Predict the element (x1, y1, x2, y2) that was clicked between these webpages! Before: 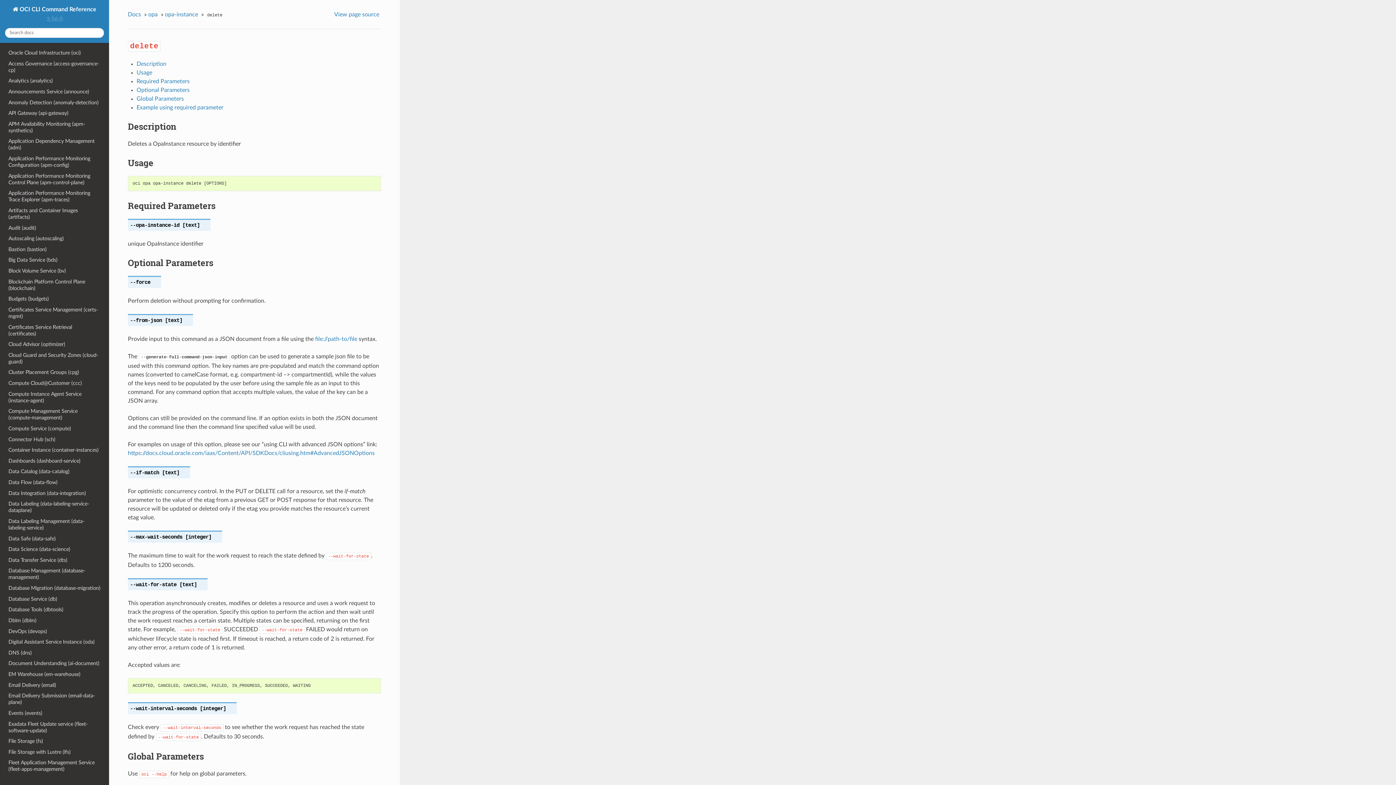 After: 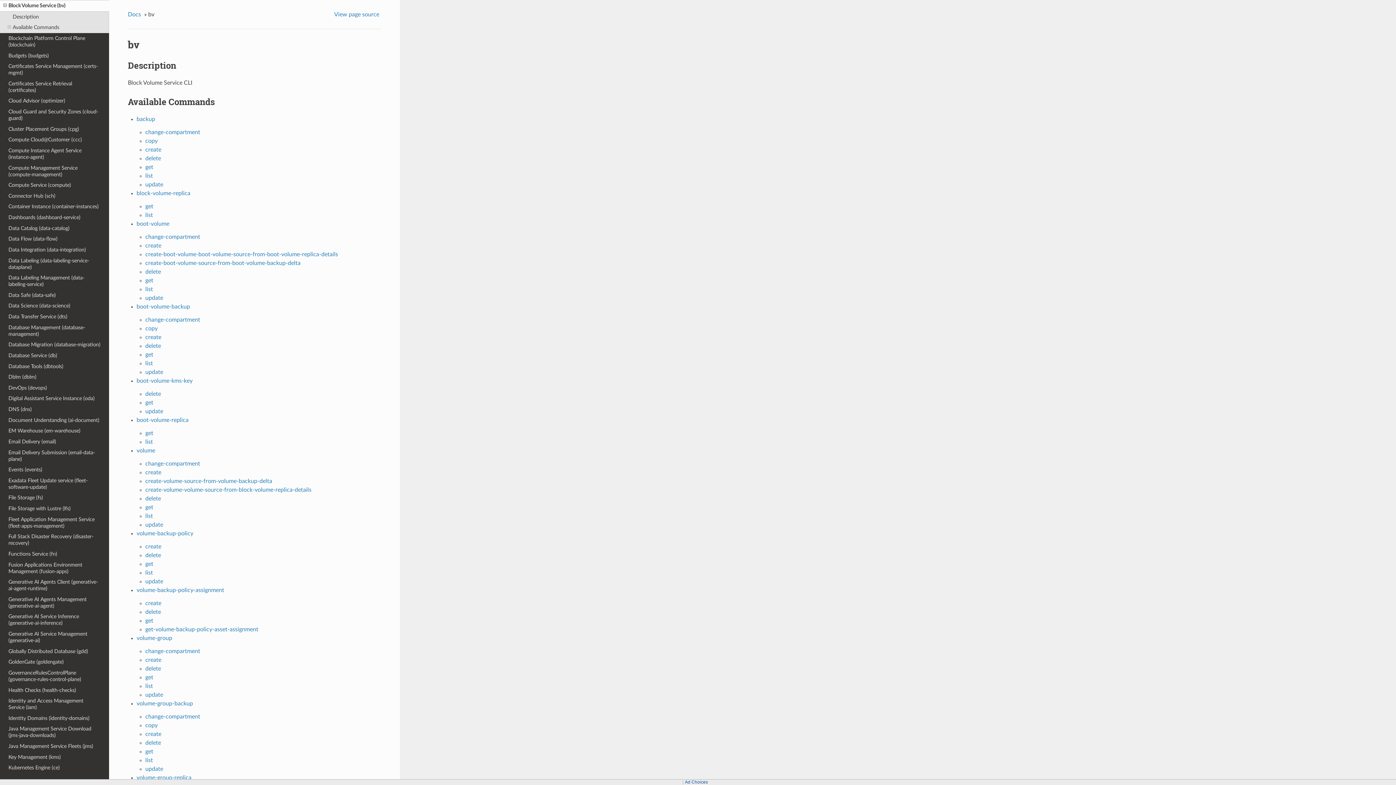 Action: label: Block Volume Service (bv) bbox: (0, 265, 109, 276)